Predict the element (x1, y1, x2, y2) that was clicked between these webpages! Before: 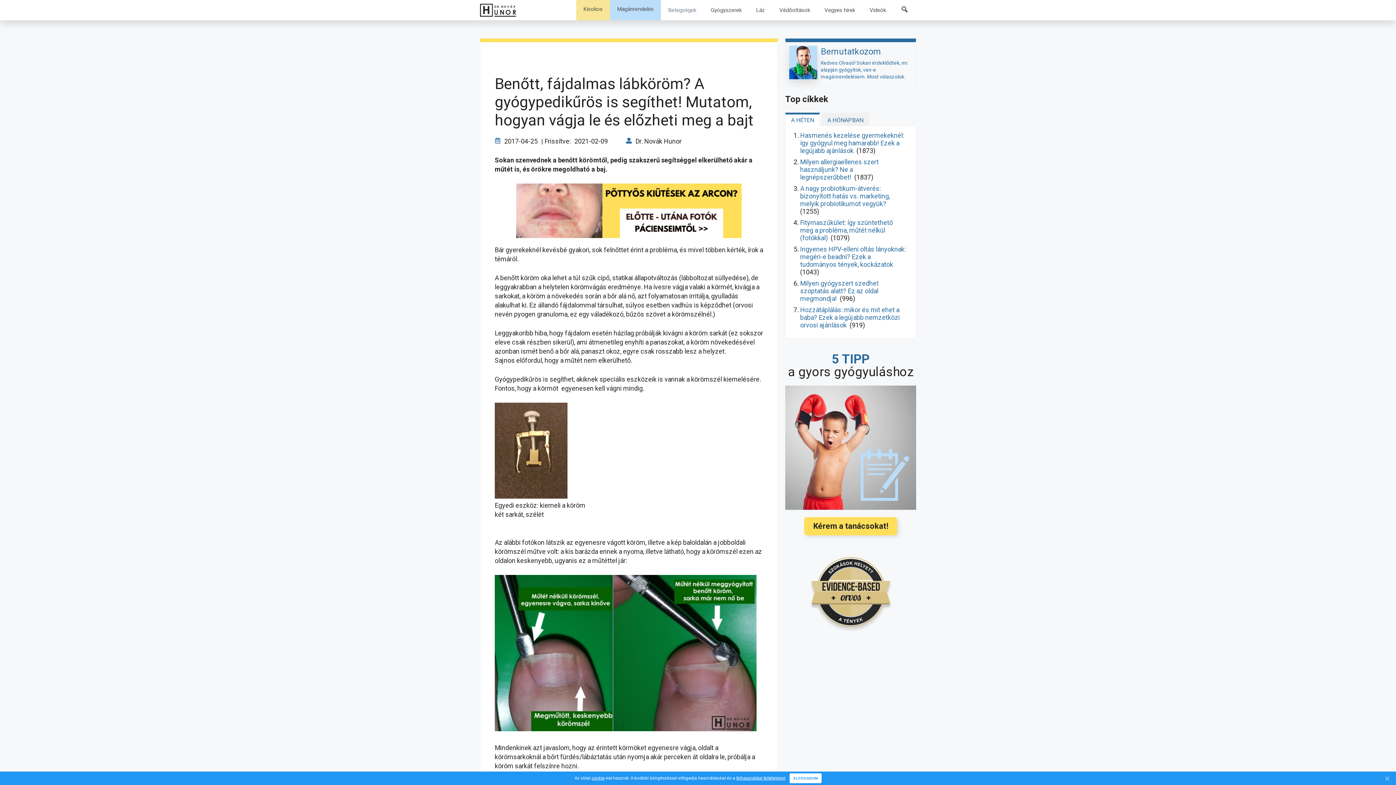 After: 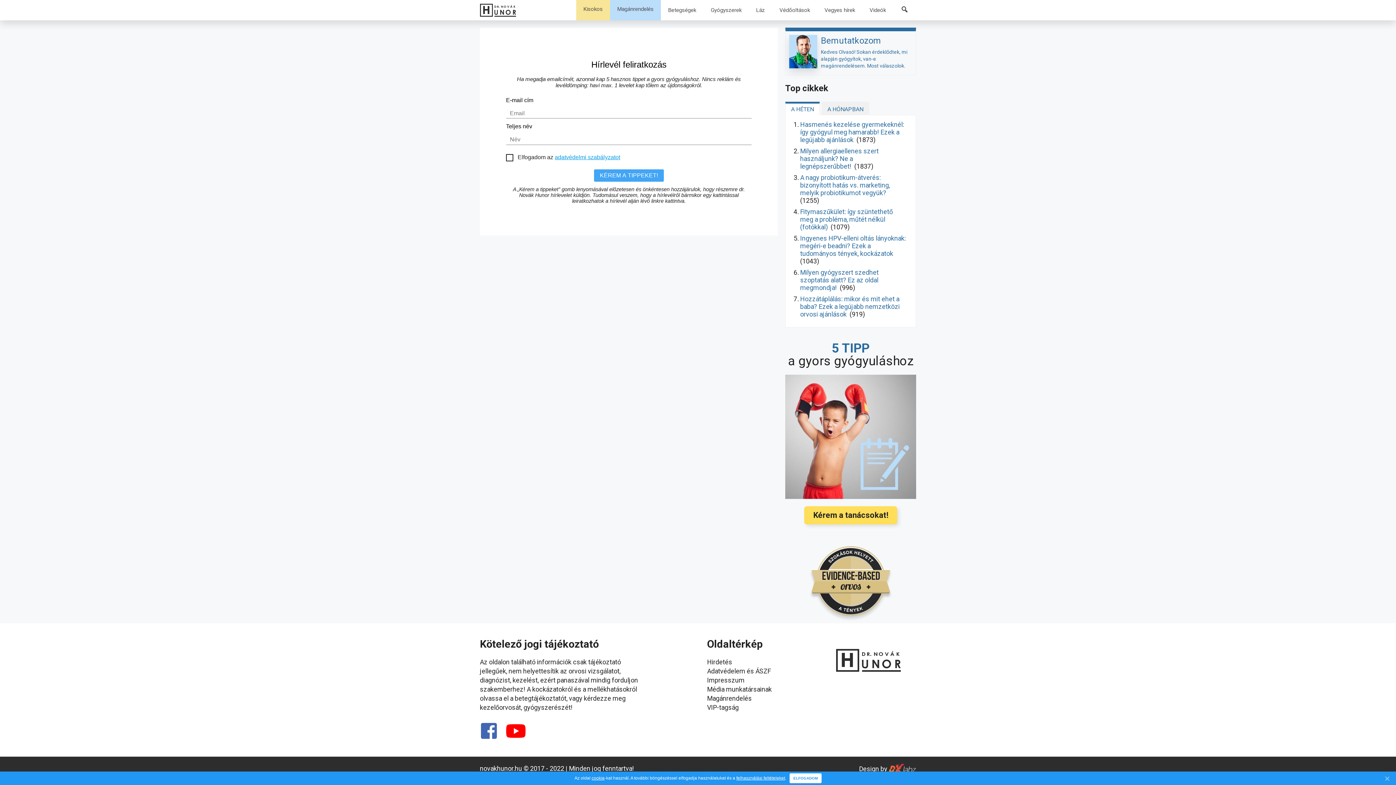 Action: bbox: (804, 517, 897, 535) label: Kérem a tanácsokat!